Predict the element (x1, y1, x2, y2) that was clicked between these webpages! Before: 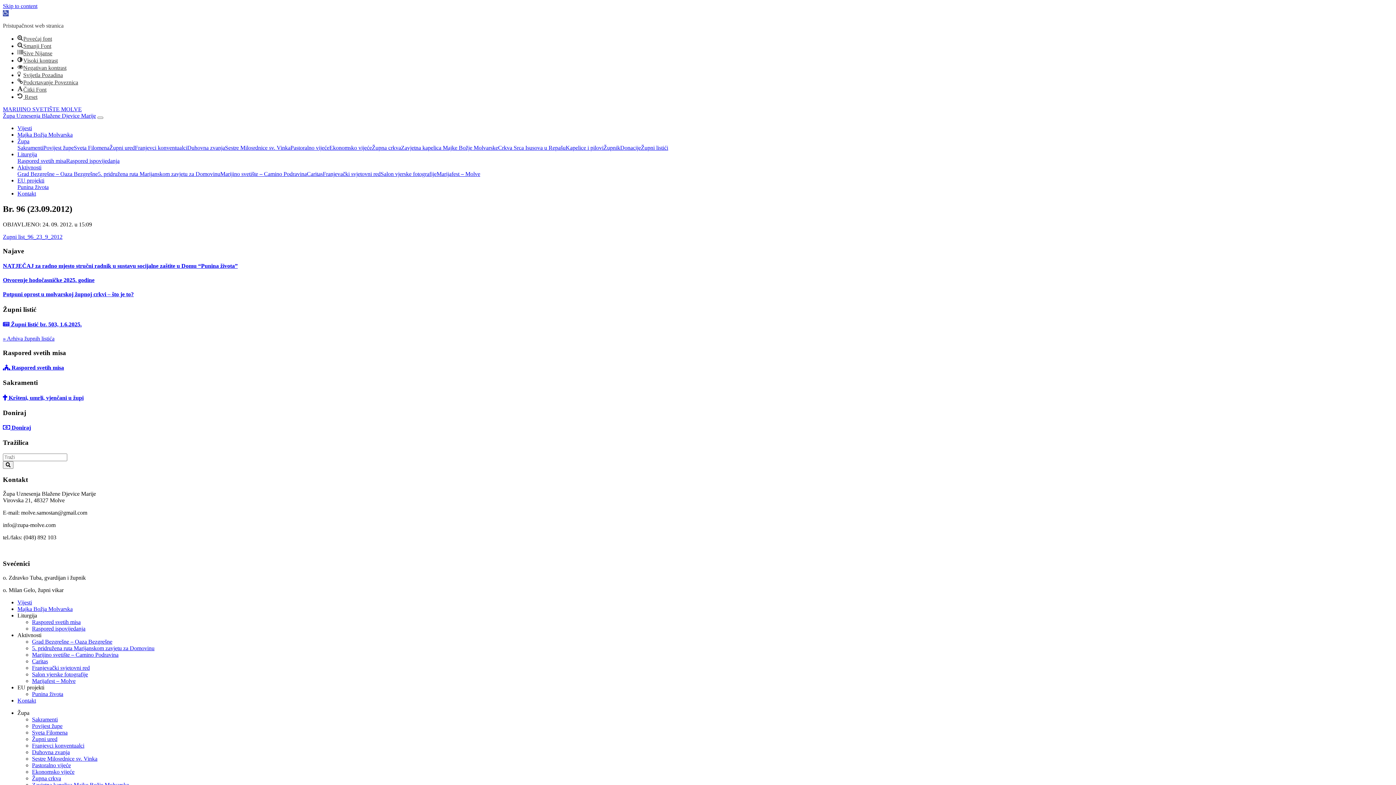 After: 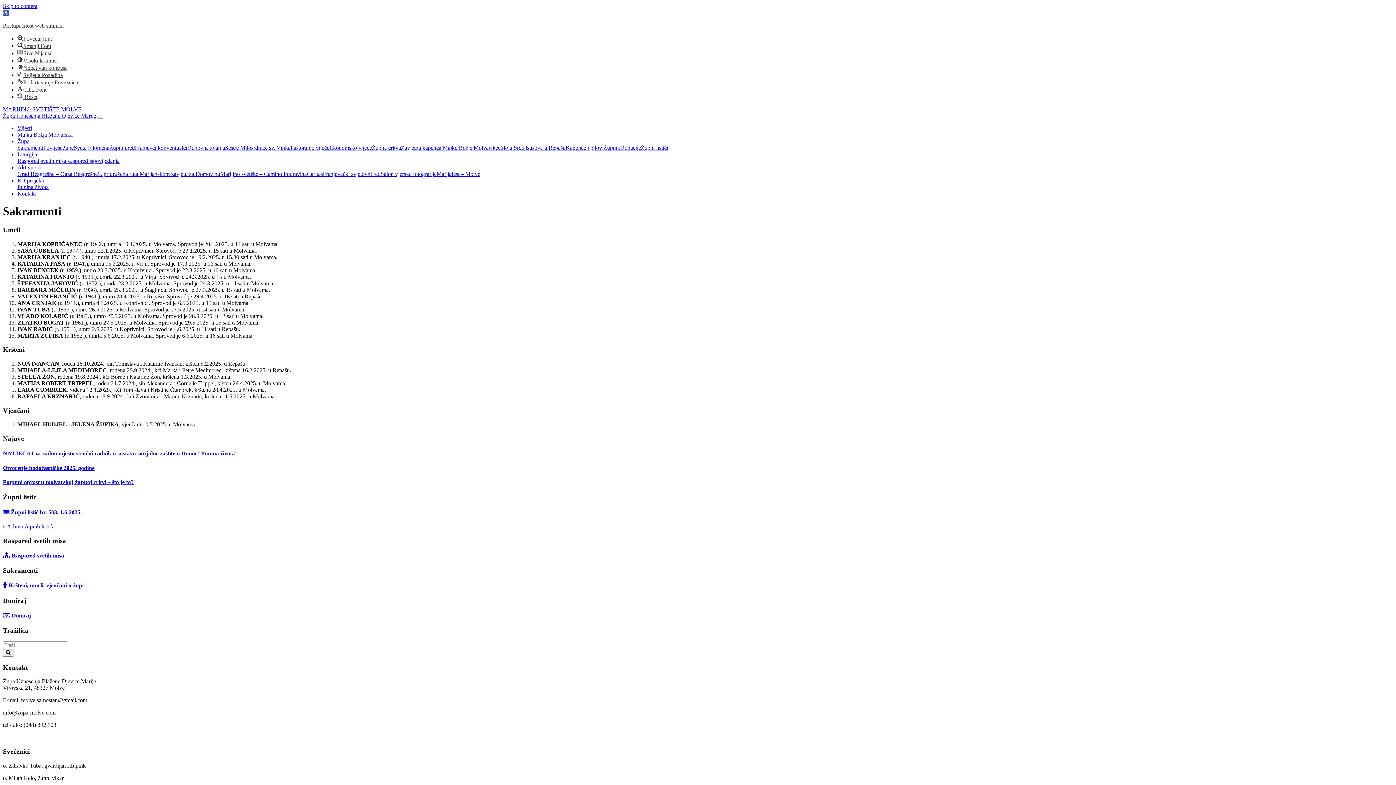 Action: label:  Kršteni, umrli, vjenčani u župi bbox: (2, 394, 1393, 401)